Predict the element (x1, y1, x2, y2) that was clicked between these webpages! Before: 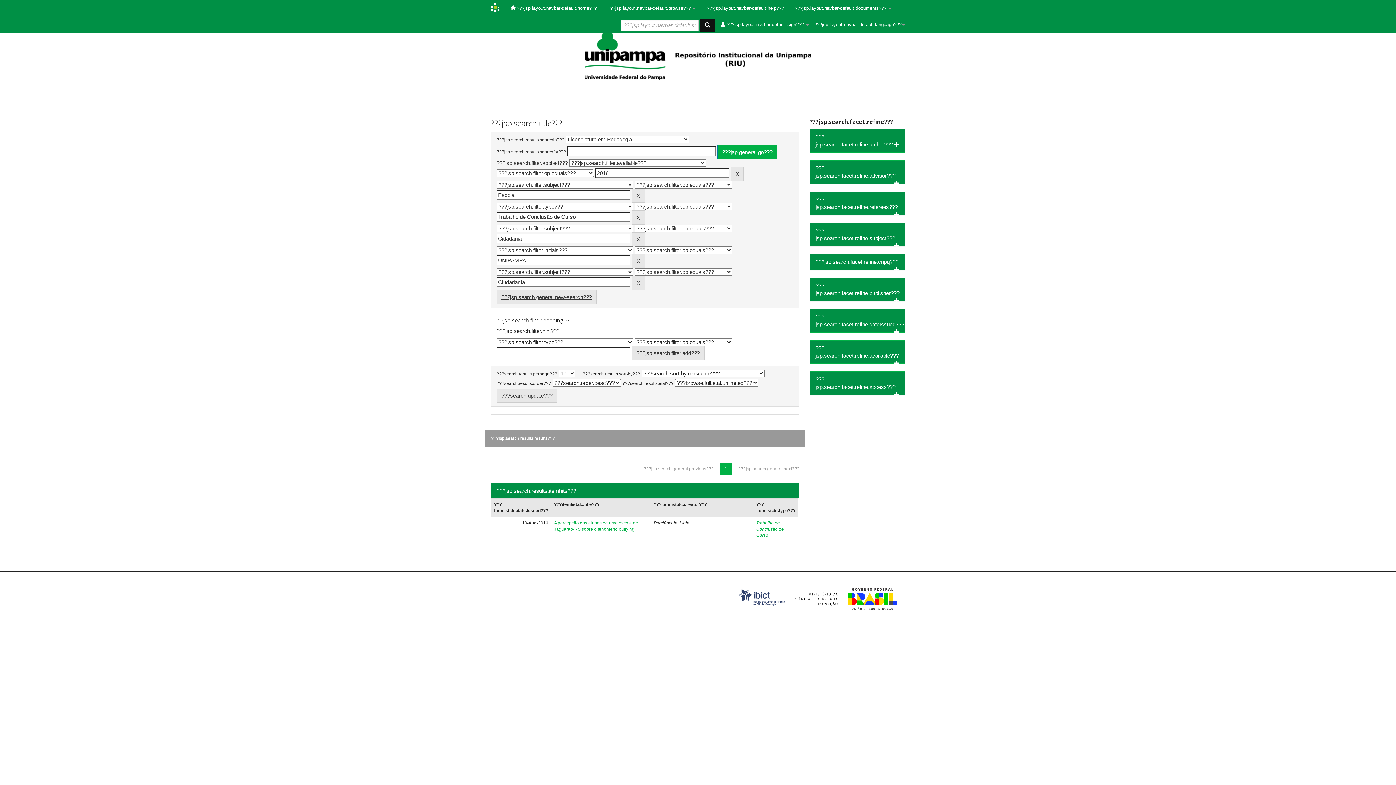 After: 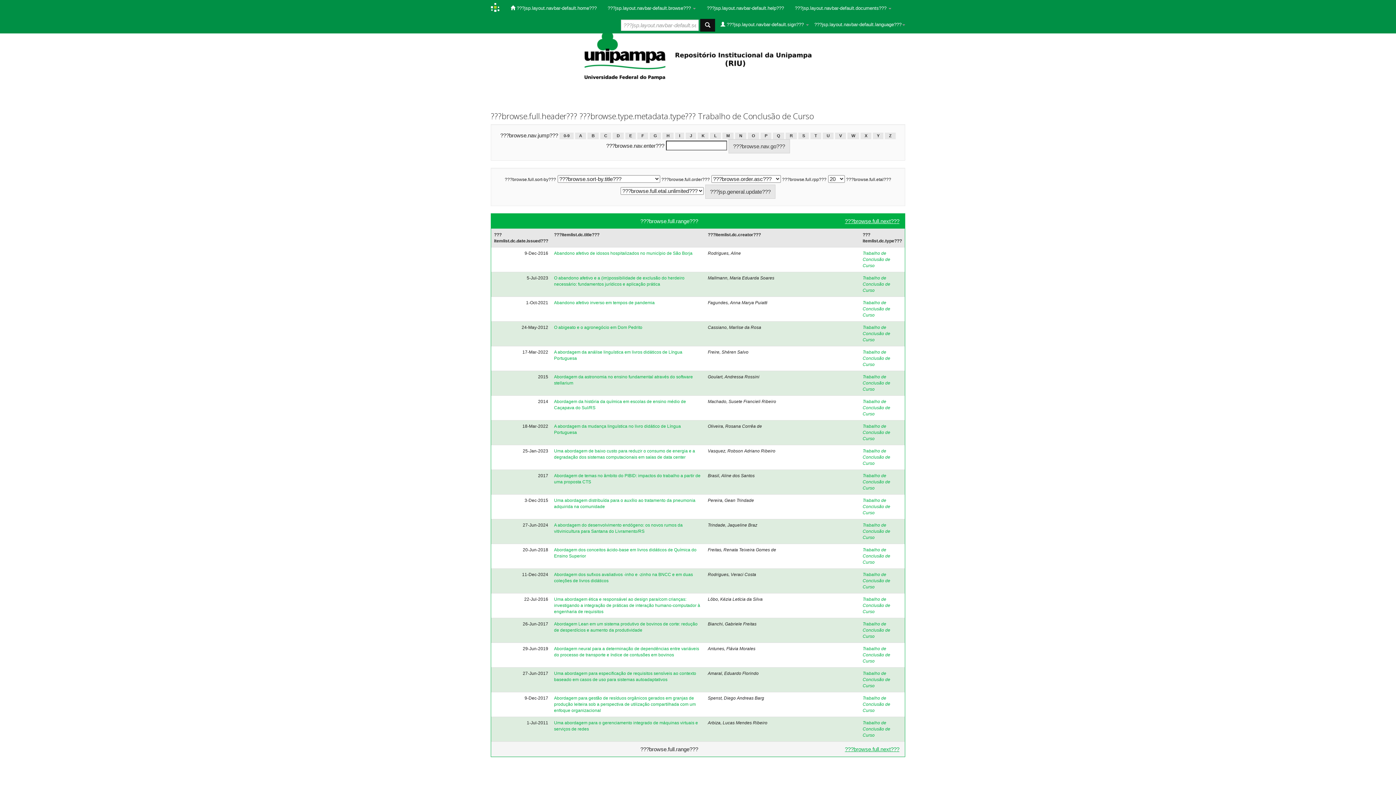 Action: label: Trabalho de Conclusão de Curso bbox: (756, 520, 784, 538)